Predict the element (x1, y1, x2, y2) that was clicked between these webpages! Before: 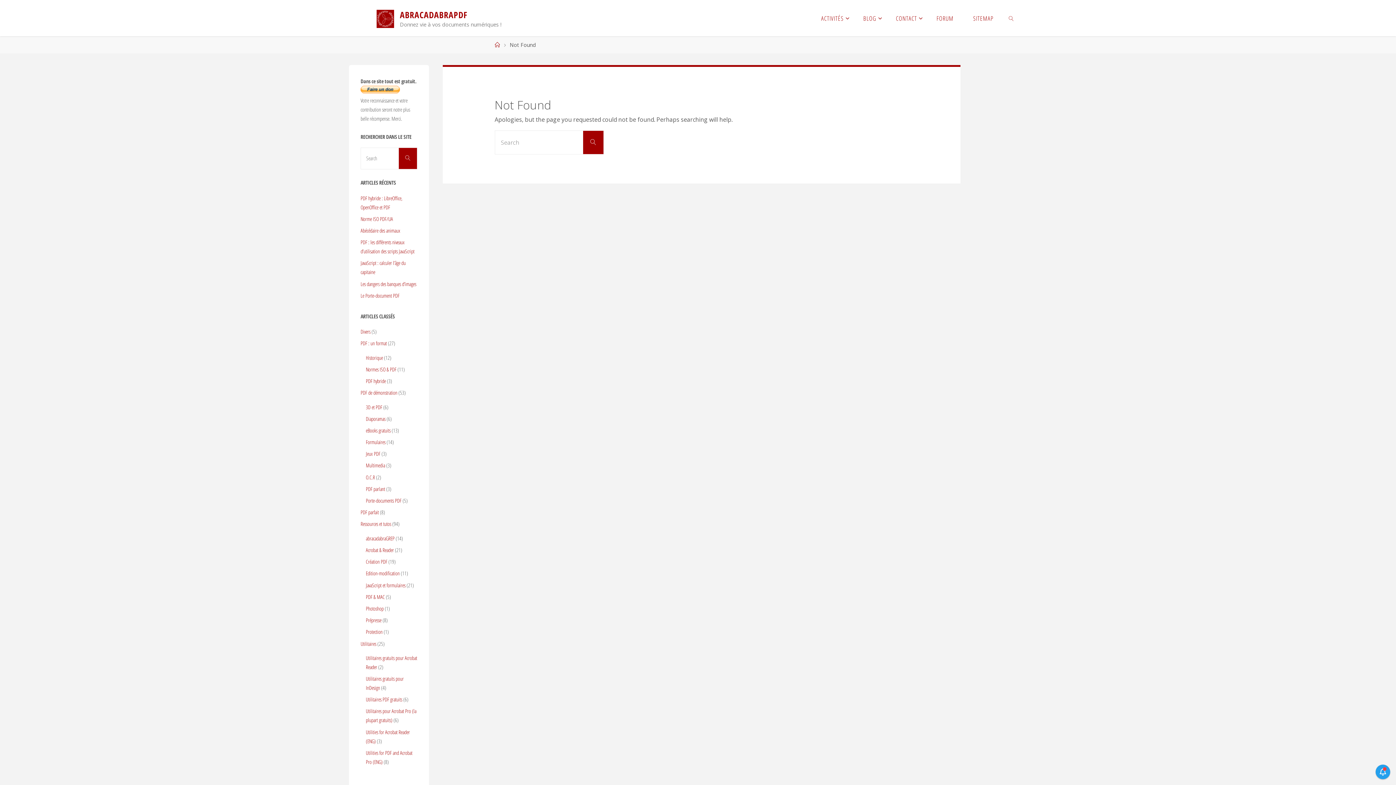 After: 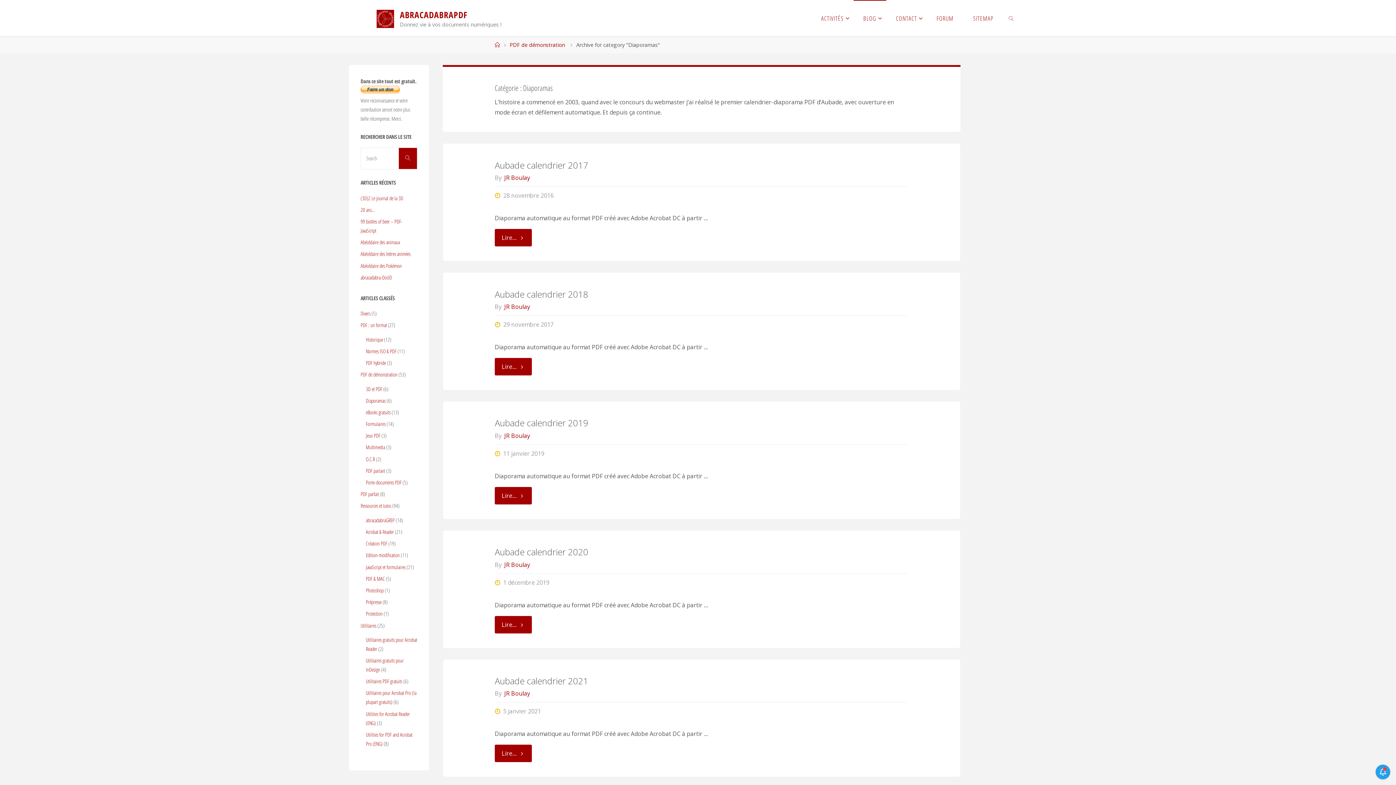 Action: label: Diaporamas bbox: (365, 415, 385, 422)